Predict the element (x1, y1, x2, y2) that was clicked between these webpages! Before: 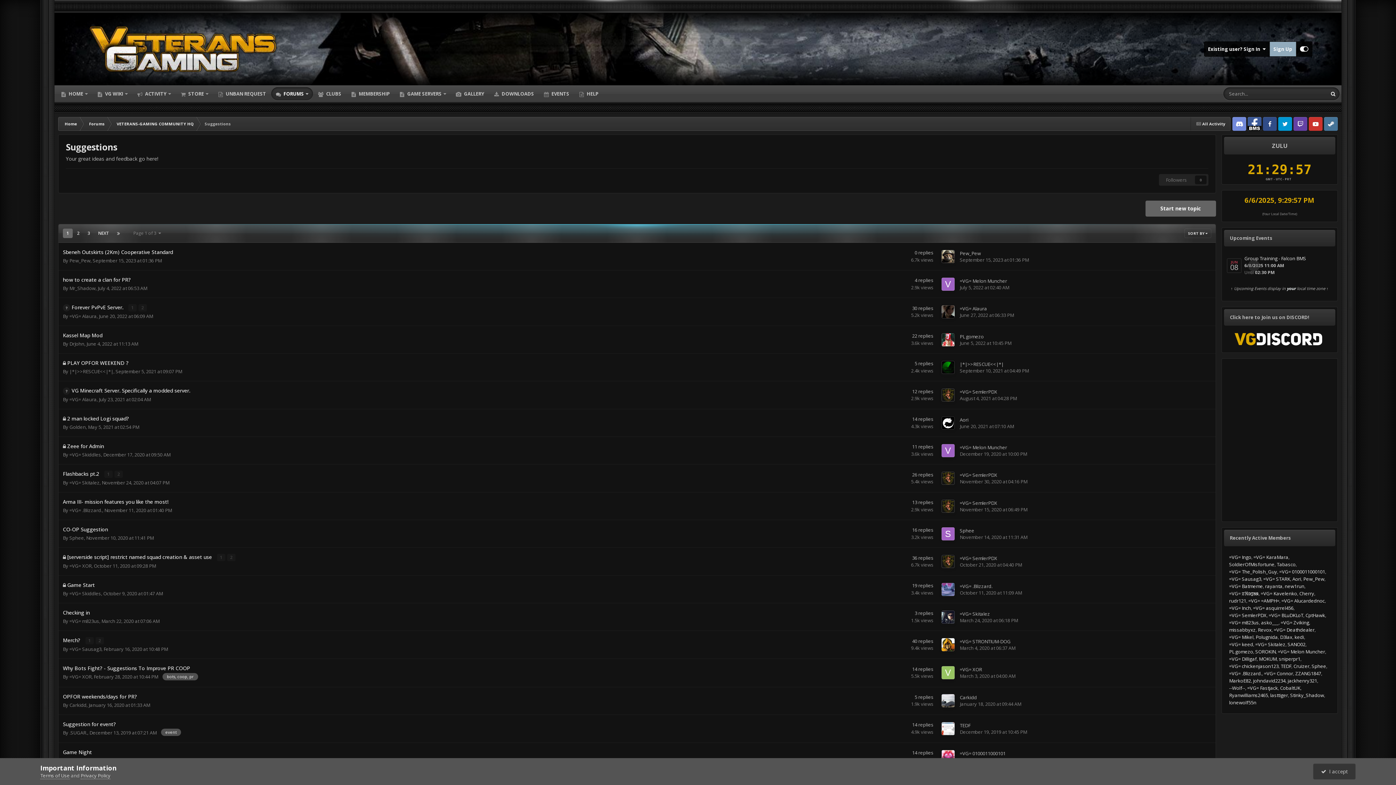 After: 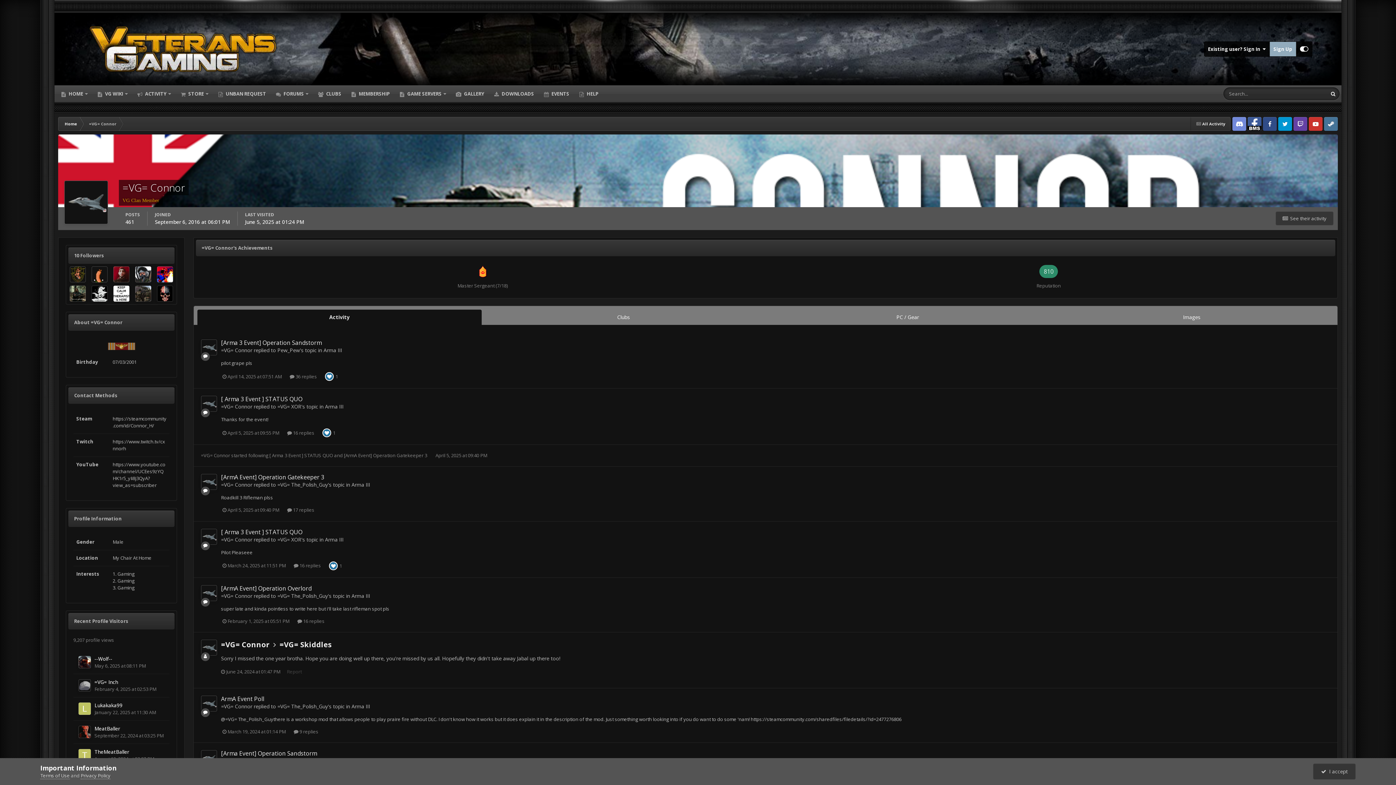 Action: bbox: (1264, 670, 1293, 677) label: =VG= Connor